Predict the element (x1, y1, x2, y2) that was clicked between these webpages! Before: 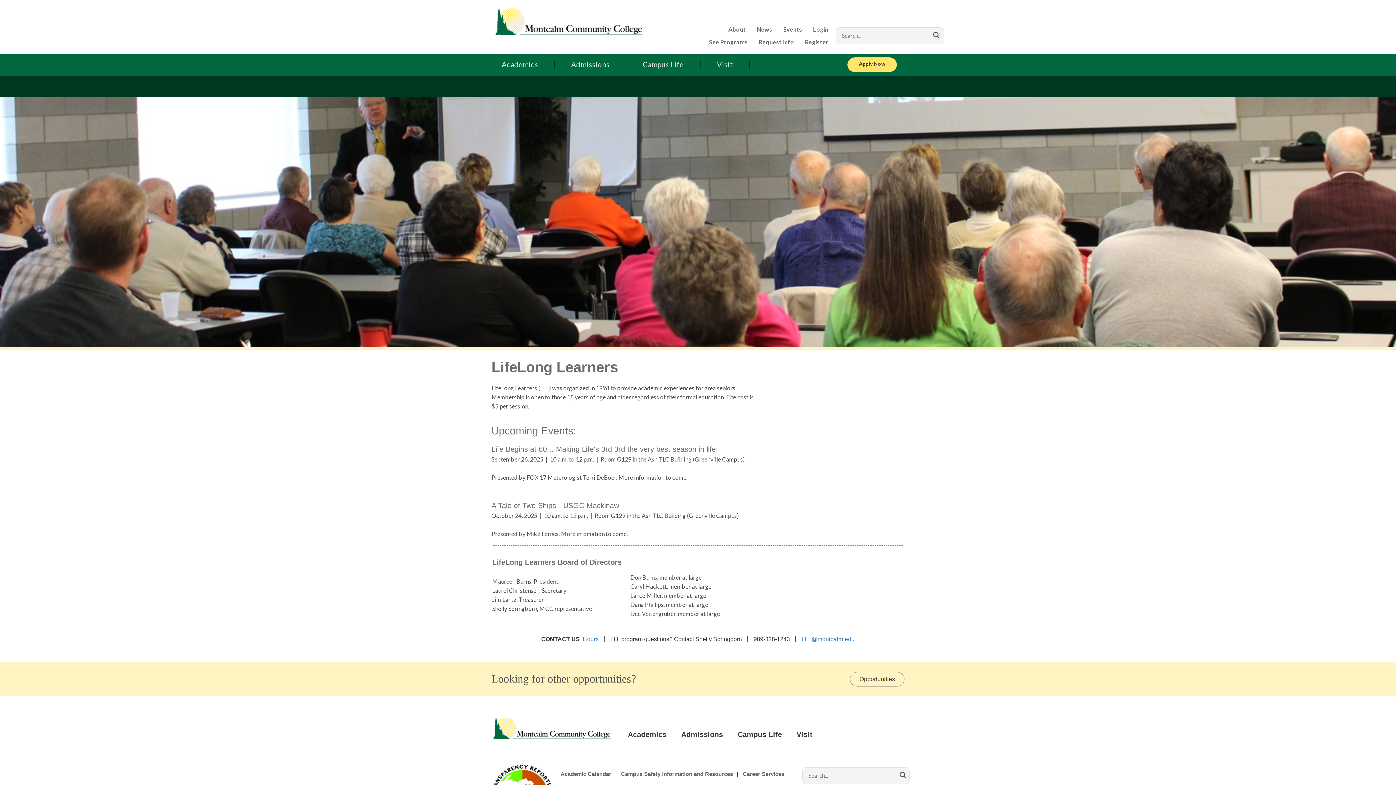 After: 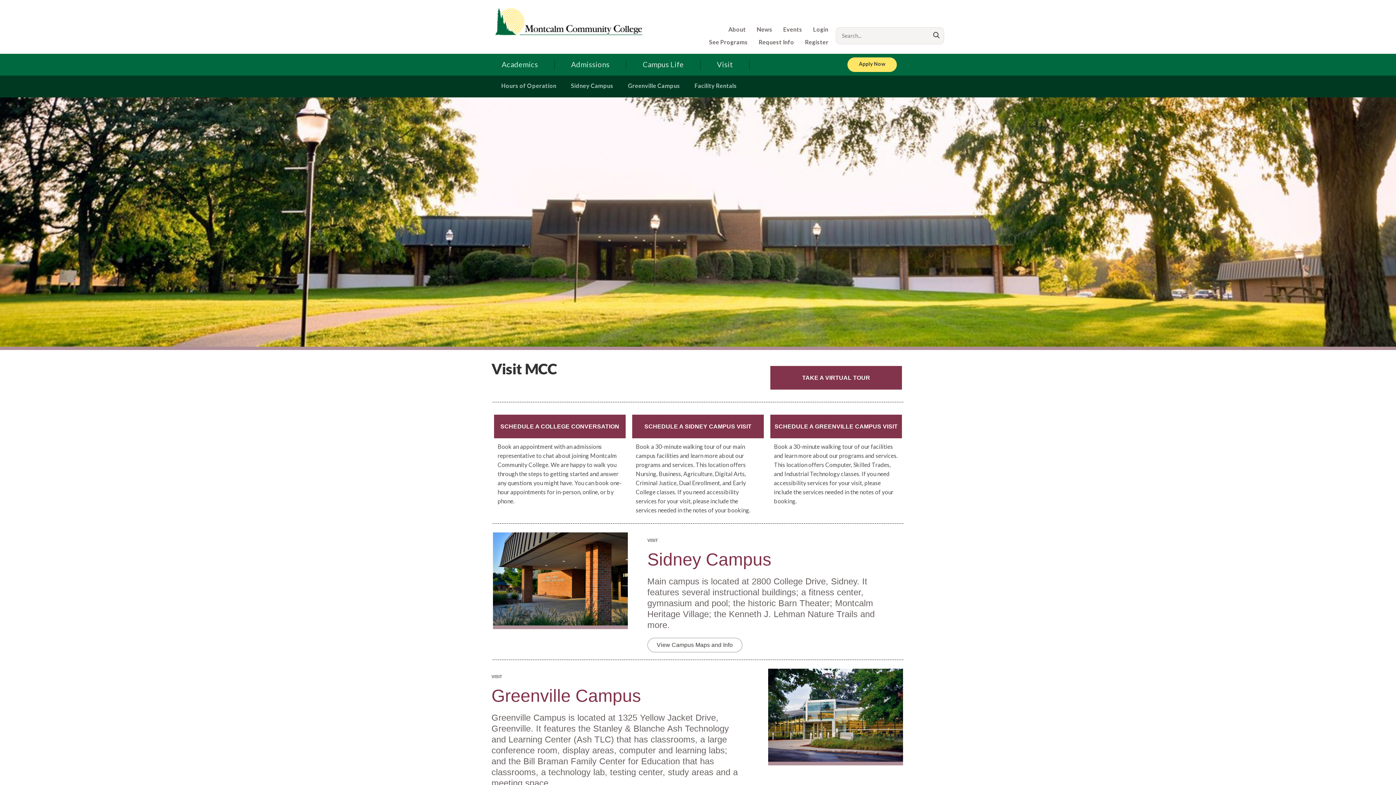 Action: bbox: (789, 711, 820, 746) label: Visit